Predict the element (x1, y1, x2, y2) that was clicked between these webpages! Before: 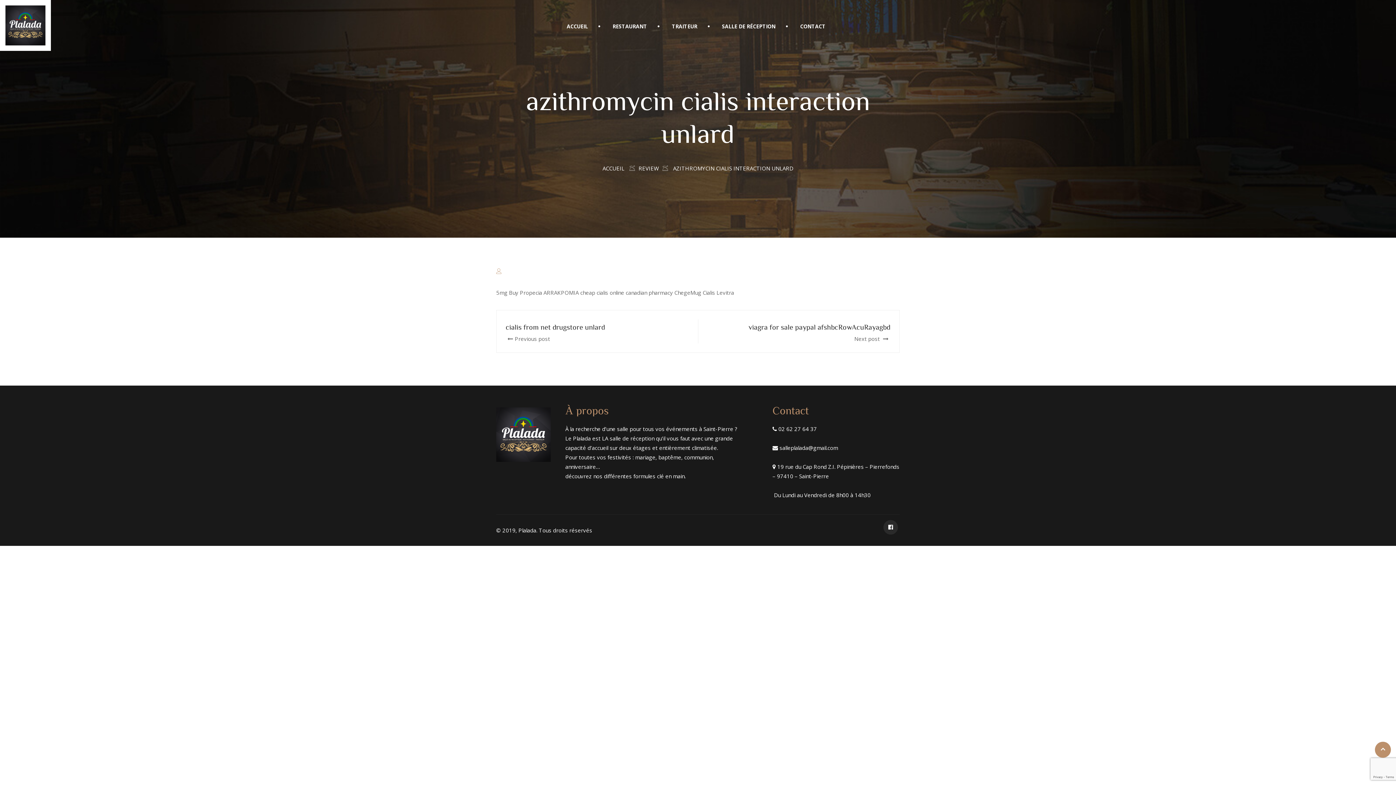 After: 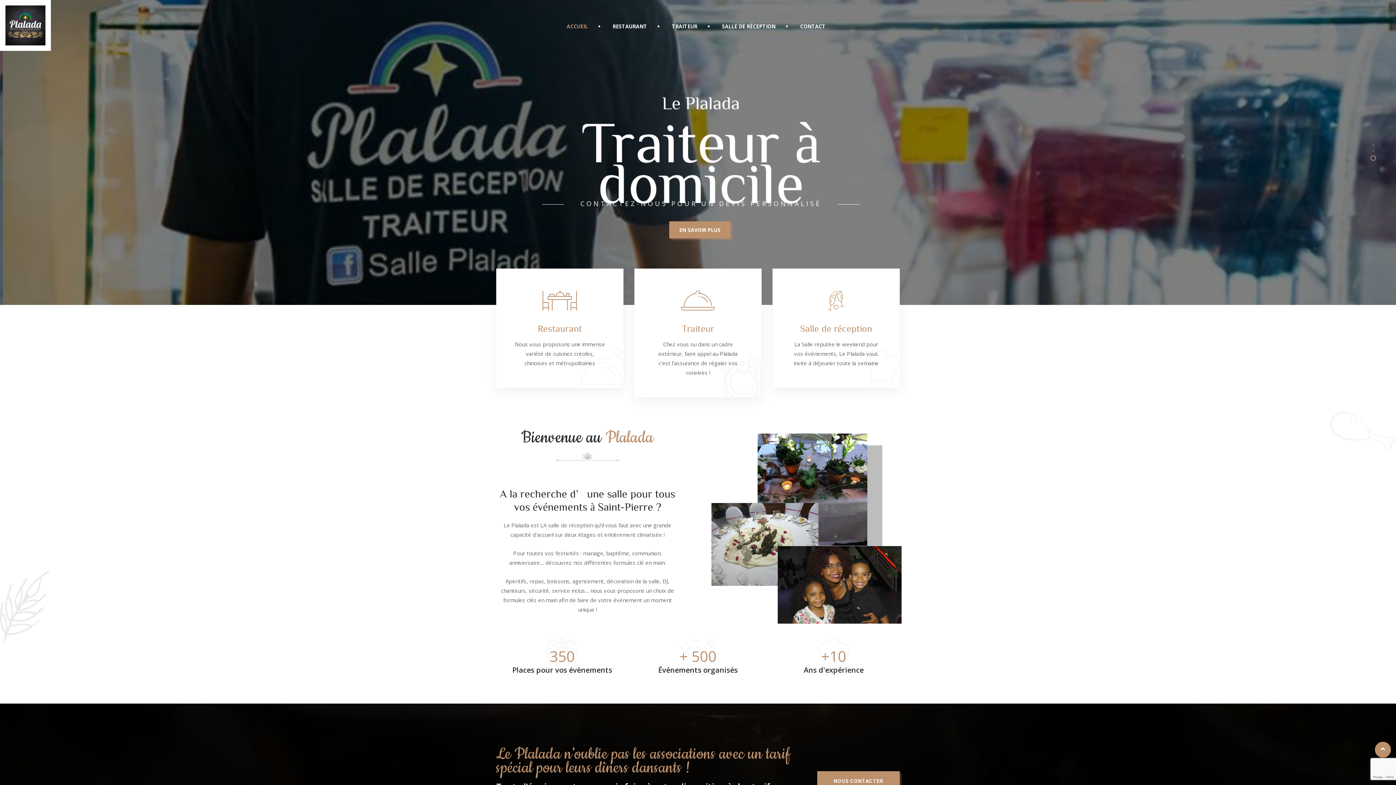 Action: label: ACCUEIL bbox: (602, 164, 624, 172)